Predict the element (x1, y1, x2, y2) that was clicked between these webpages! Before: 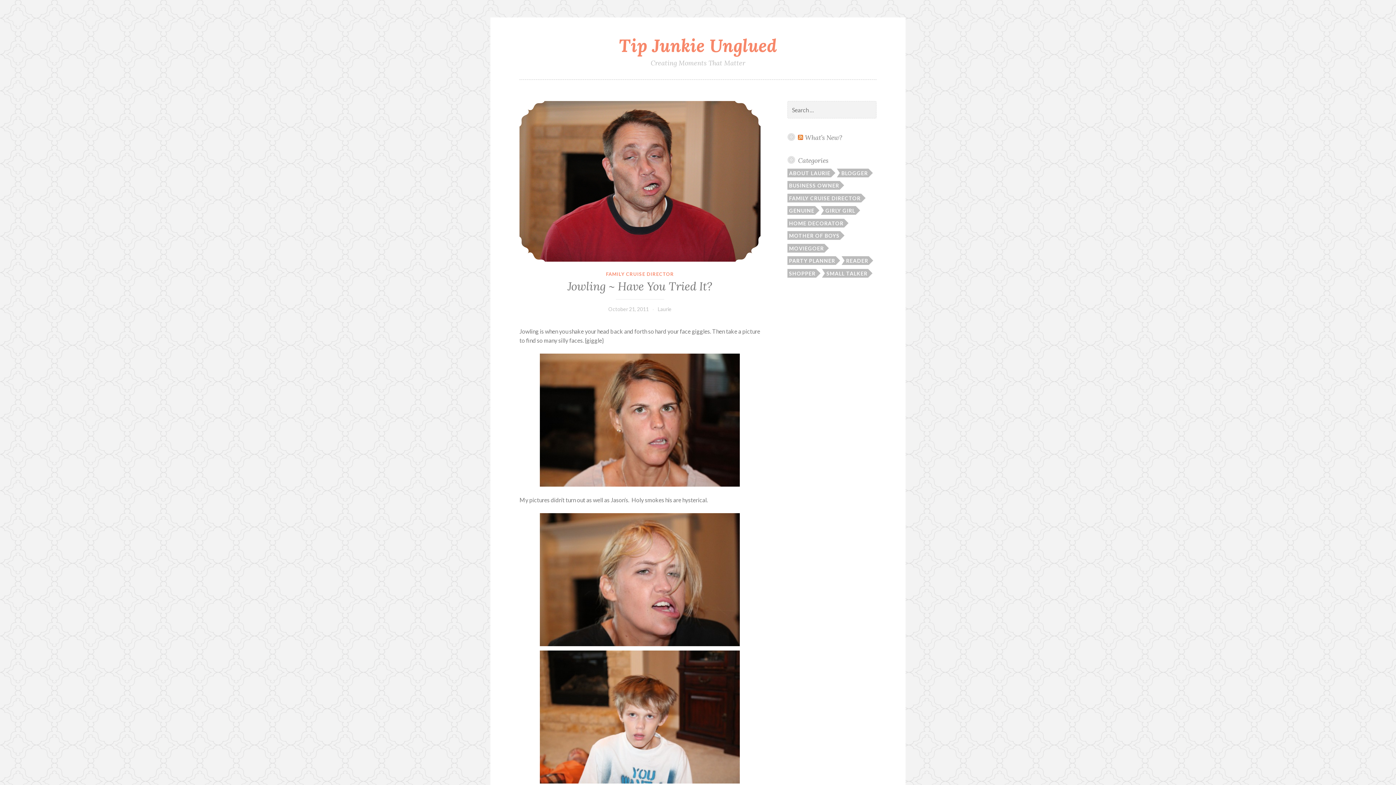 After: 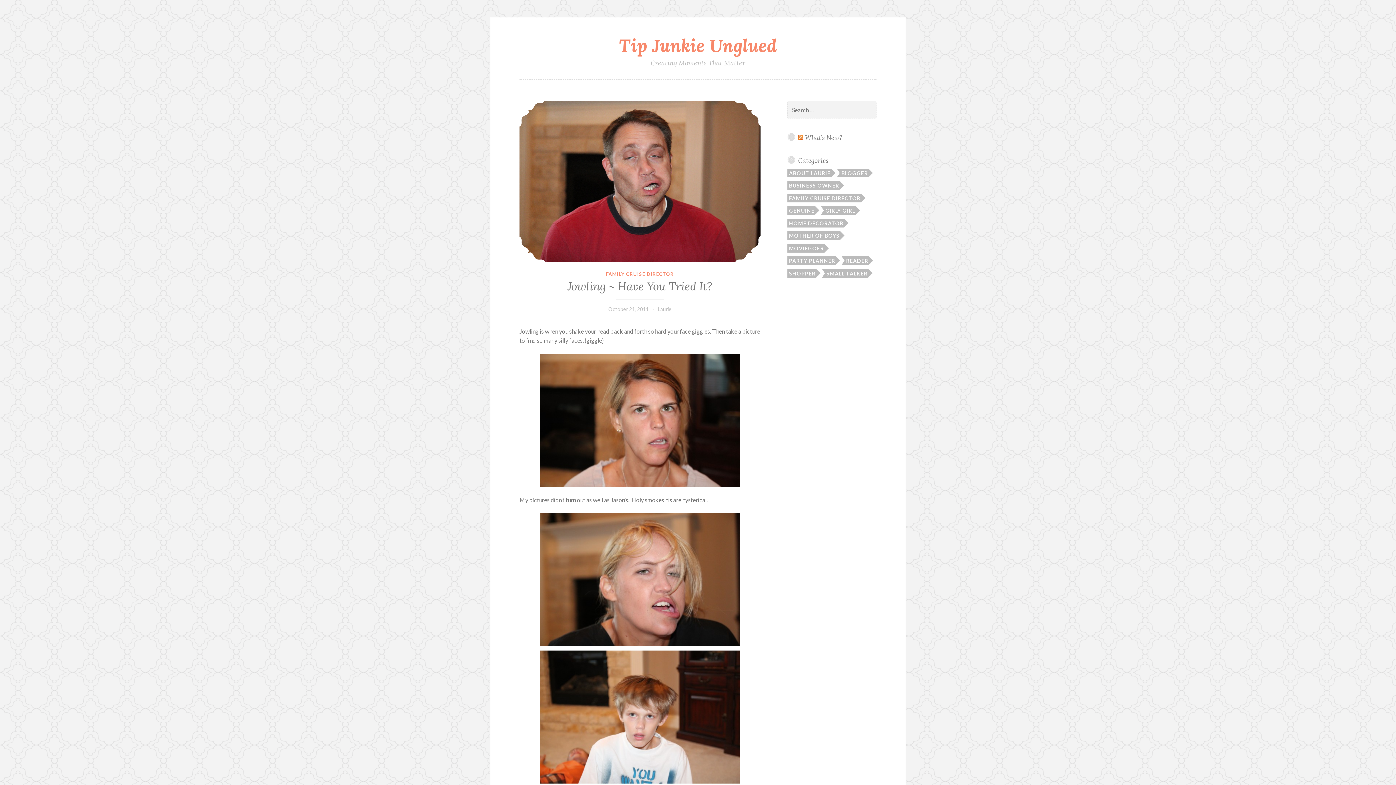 Action: bbox: (608, 306, 648, 312) label: October 21, 2011